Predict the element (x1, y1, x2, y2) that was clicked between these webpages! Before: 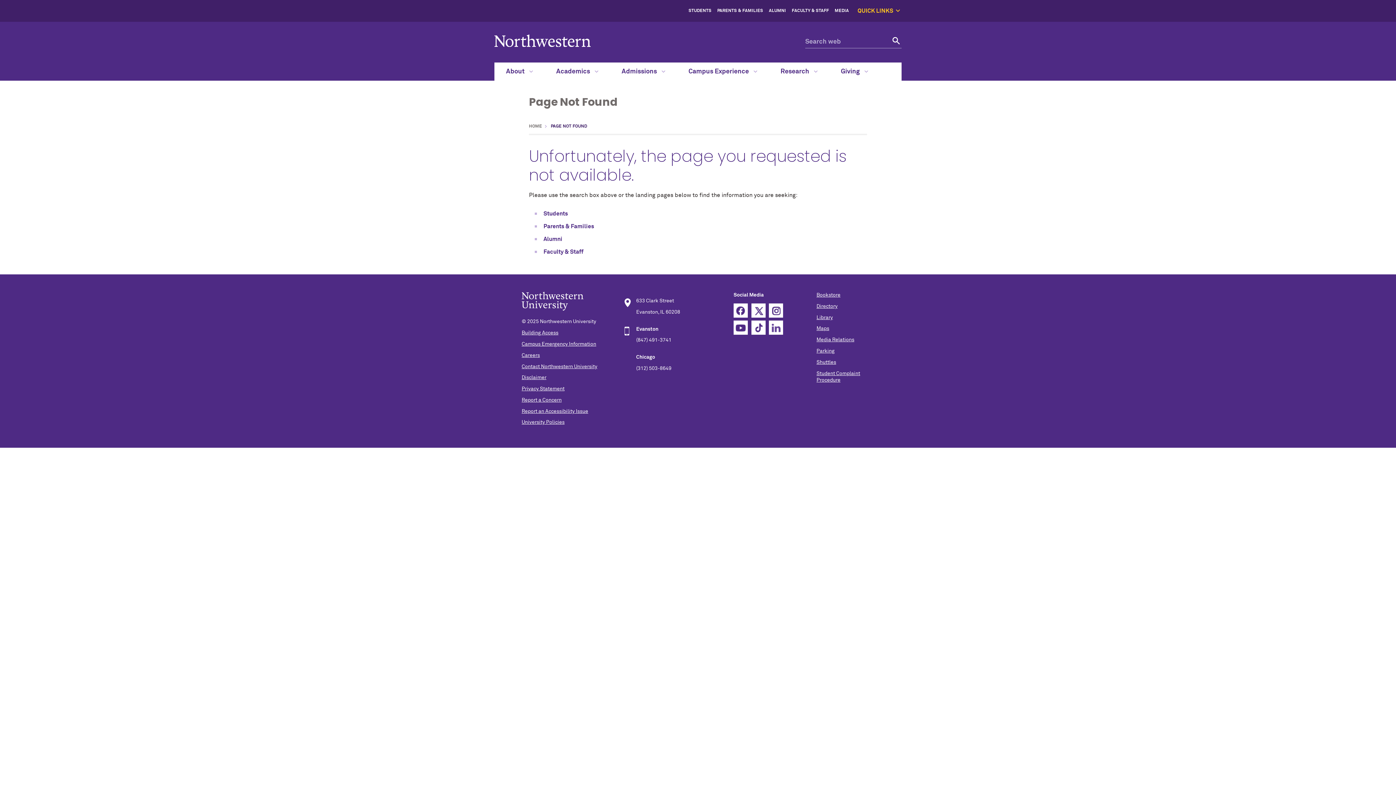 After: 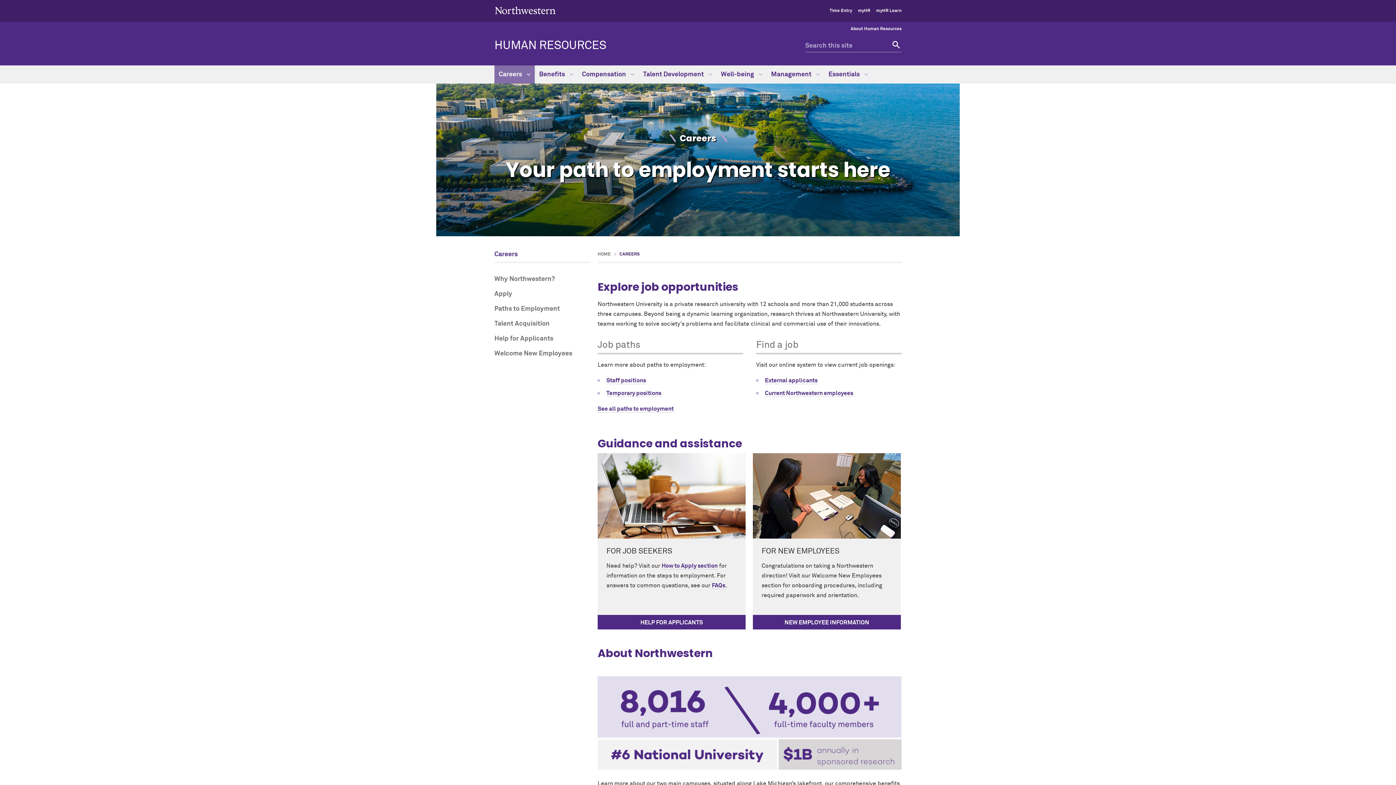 Action: bbox: (521, 352, 540, 358) label: Careers